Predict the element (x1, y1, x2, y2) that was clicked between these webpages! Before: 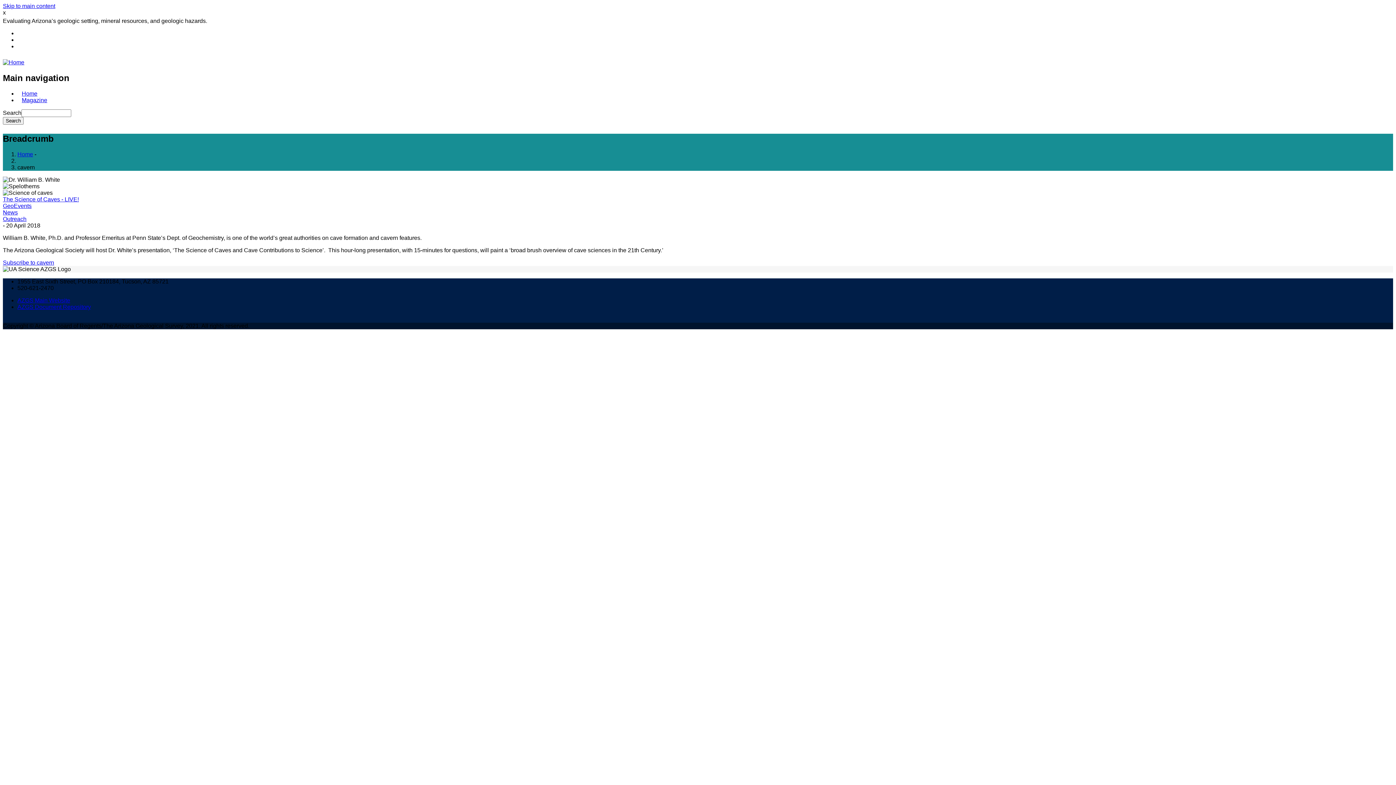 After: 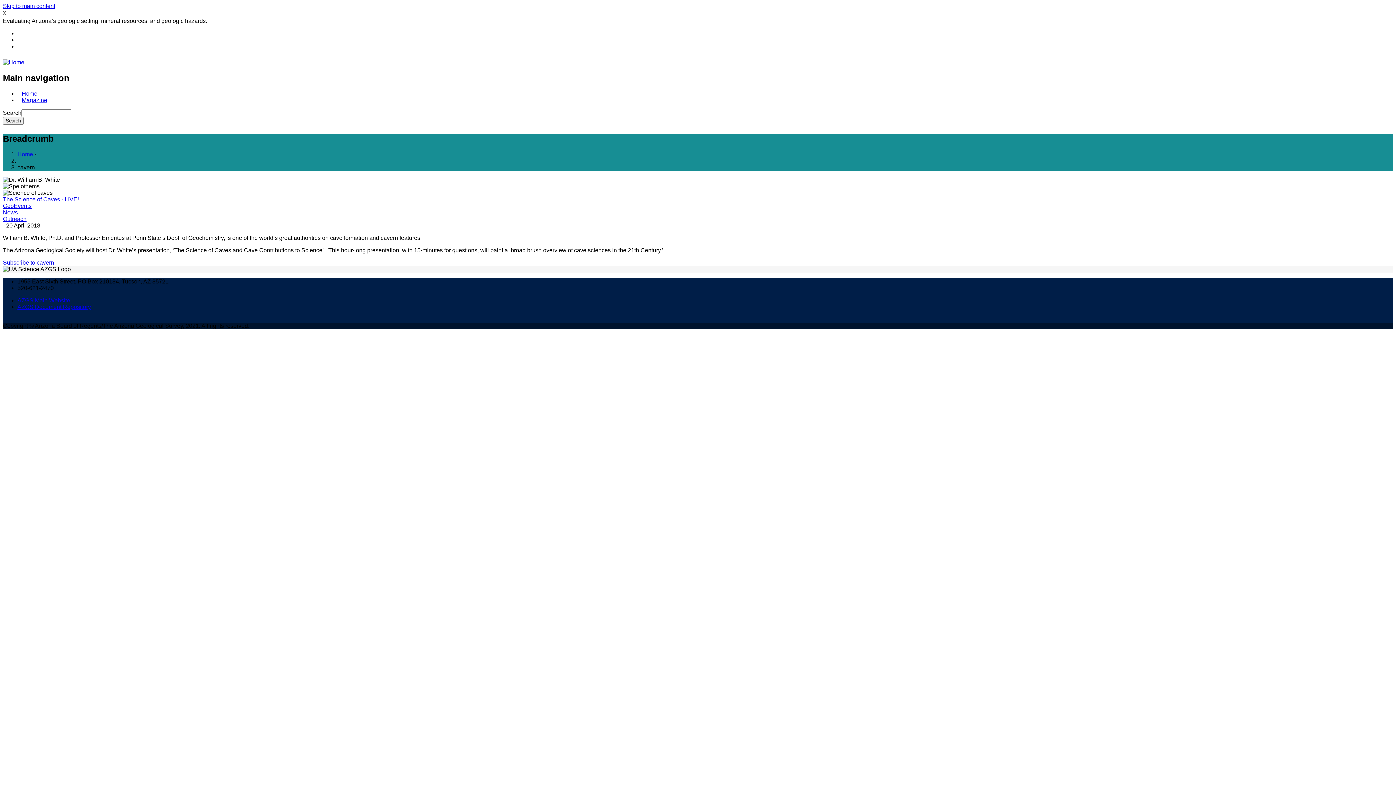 Action: bbox: (2, 2, 55, 9) label: Skip to main content